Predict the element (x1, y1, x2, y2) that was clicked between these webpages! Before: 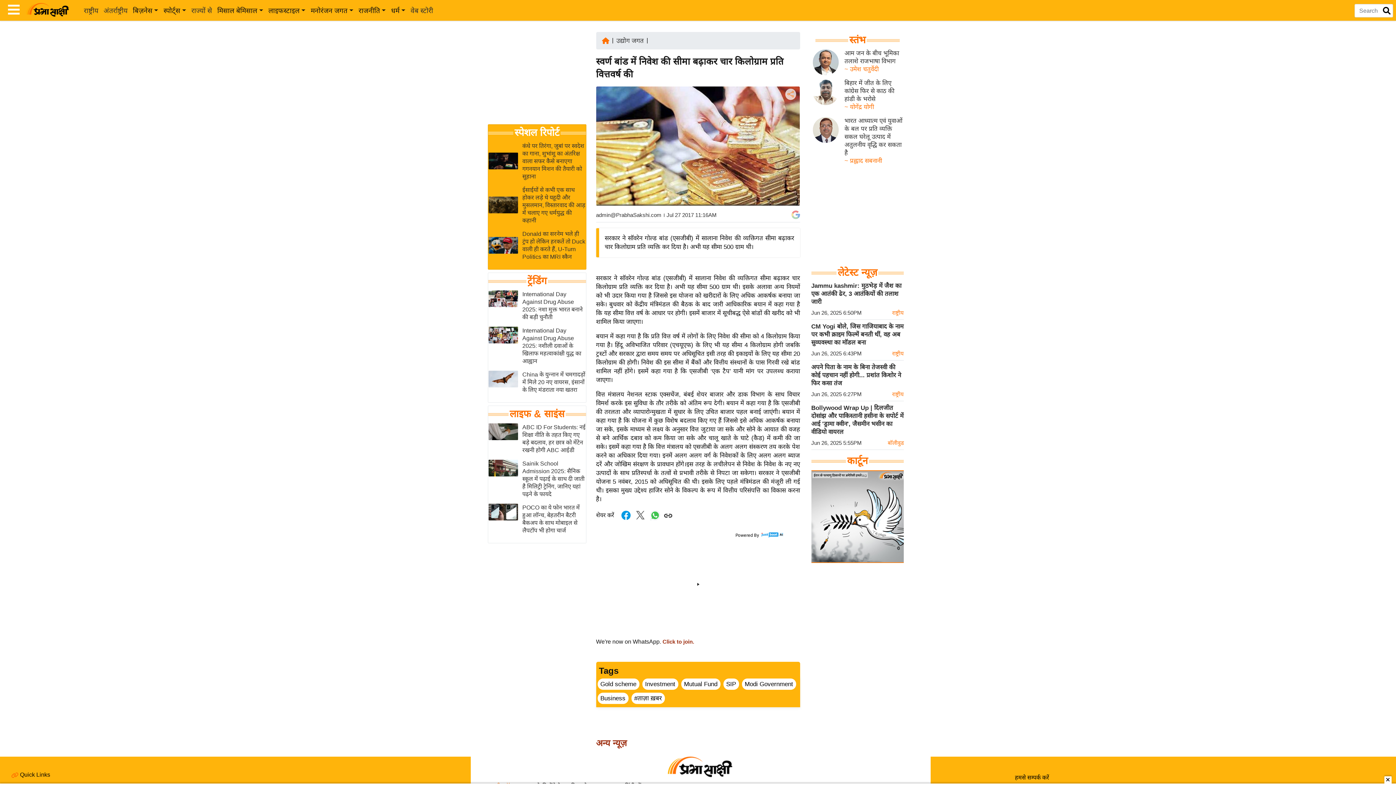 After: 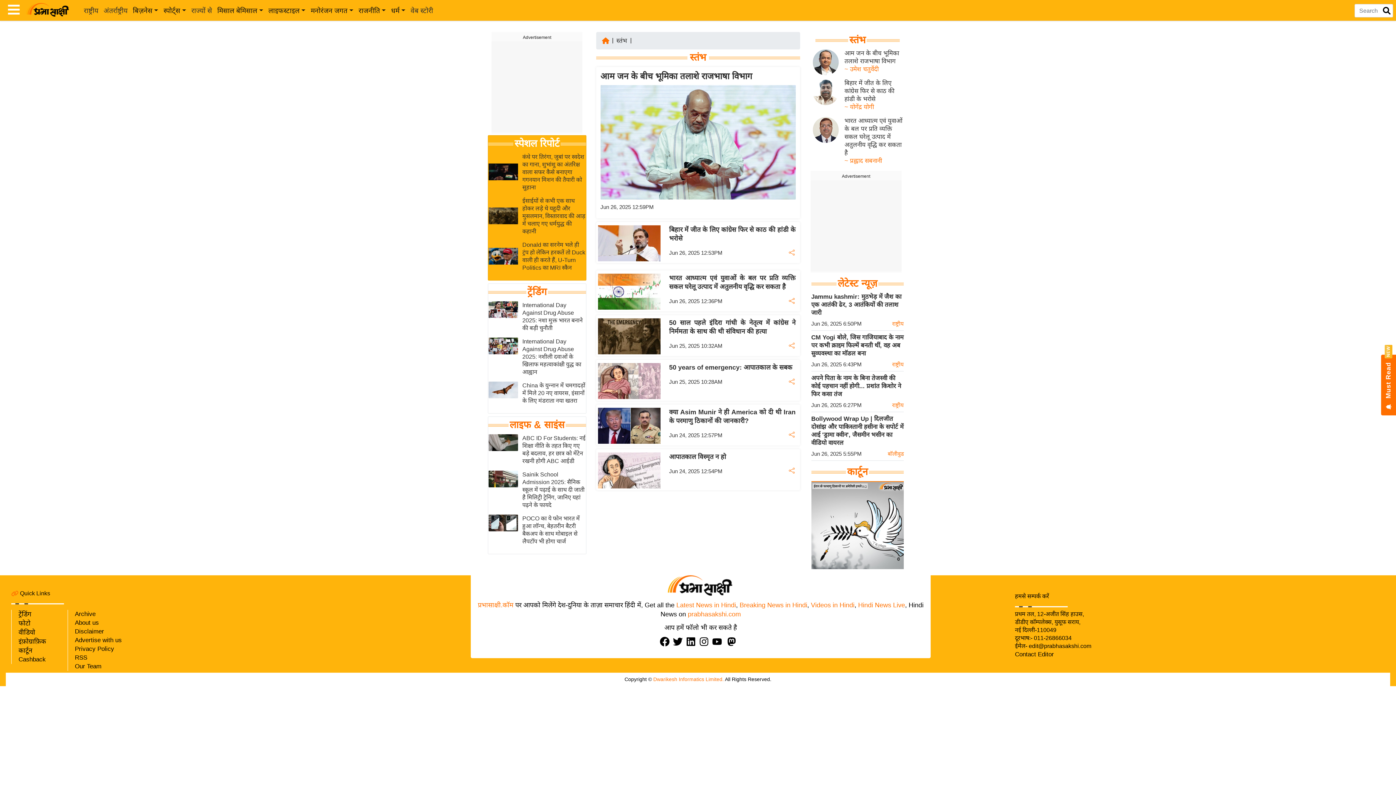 Action: bbox: (848, 34, 867, 45) label: स्तंभ